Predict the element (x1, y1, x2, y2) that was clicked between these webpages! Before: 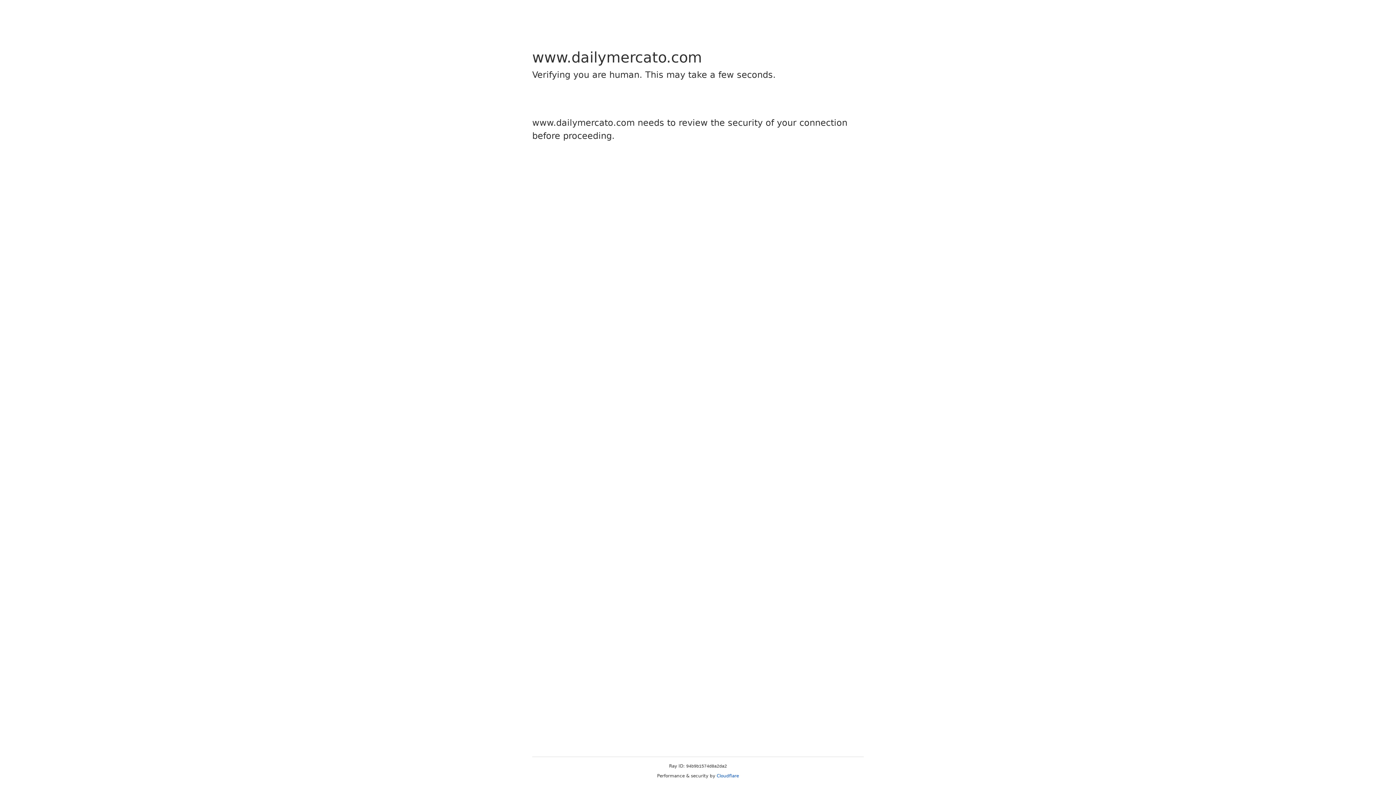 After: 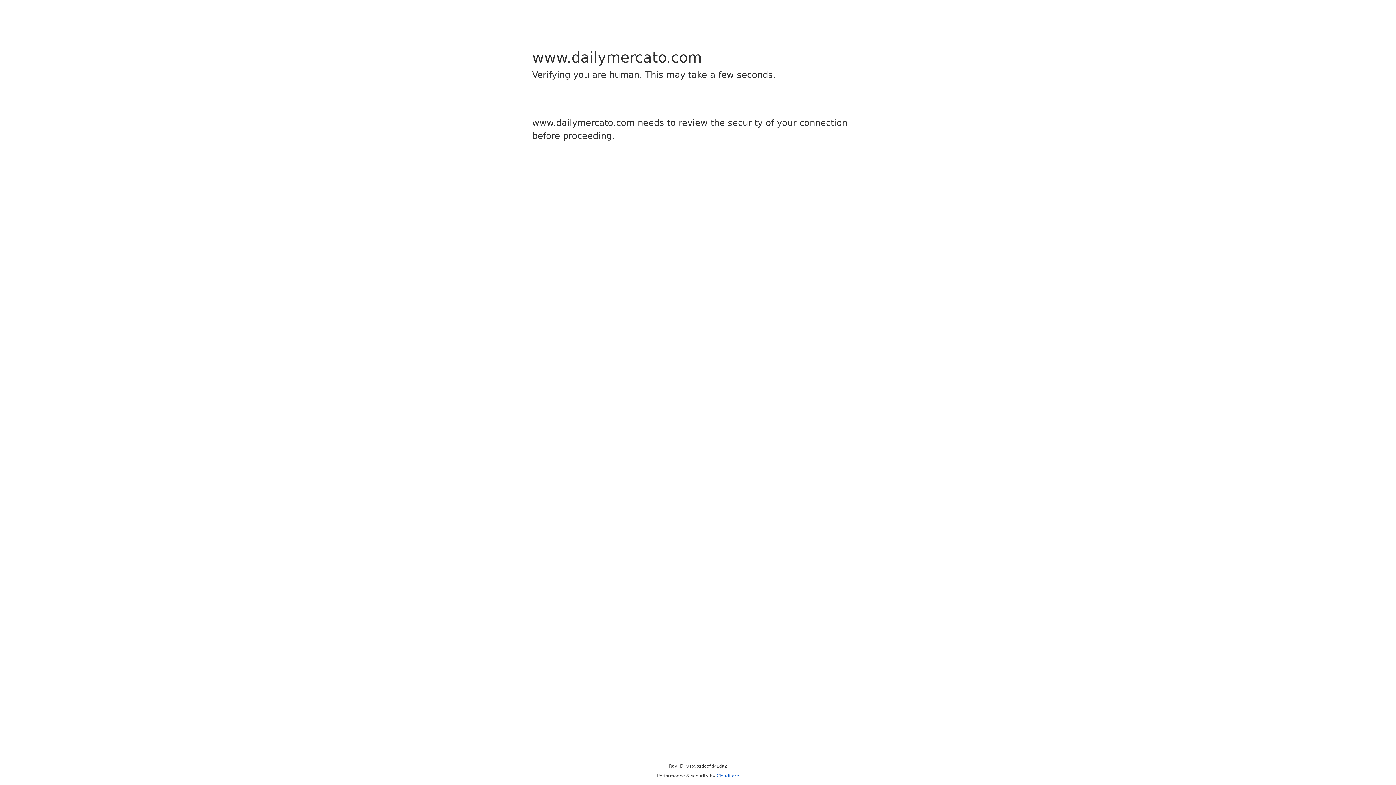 Action: label: Cloudflare bbox: (716, 773, 739, 778)